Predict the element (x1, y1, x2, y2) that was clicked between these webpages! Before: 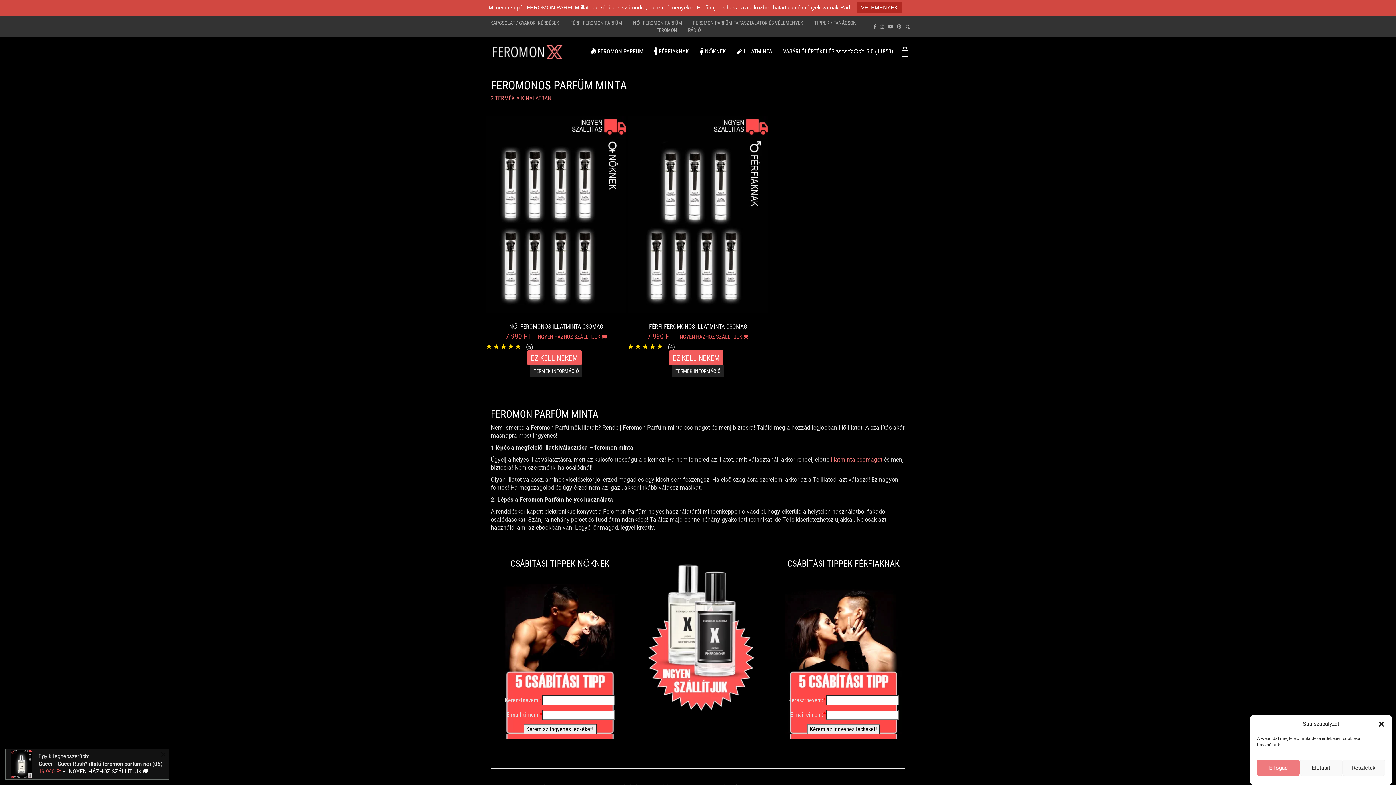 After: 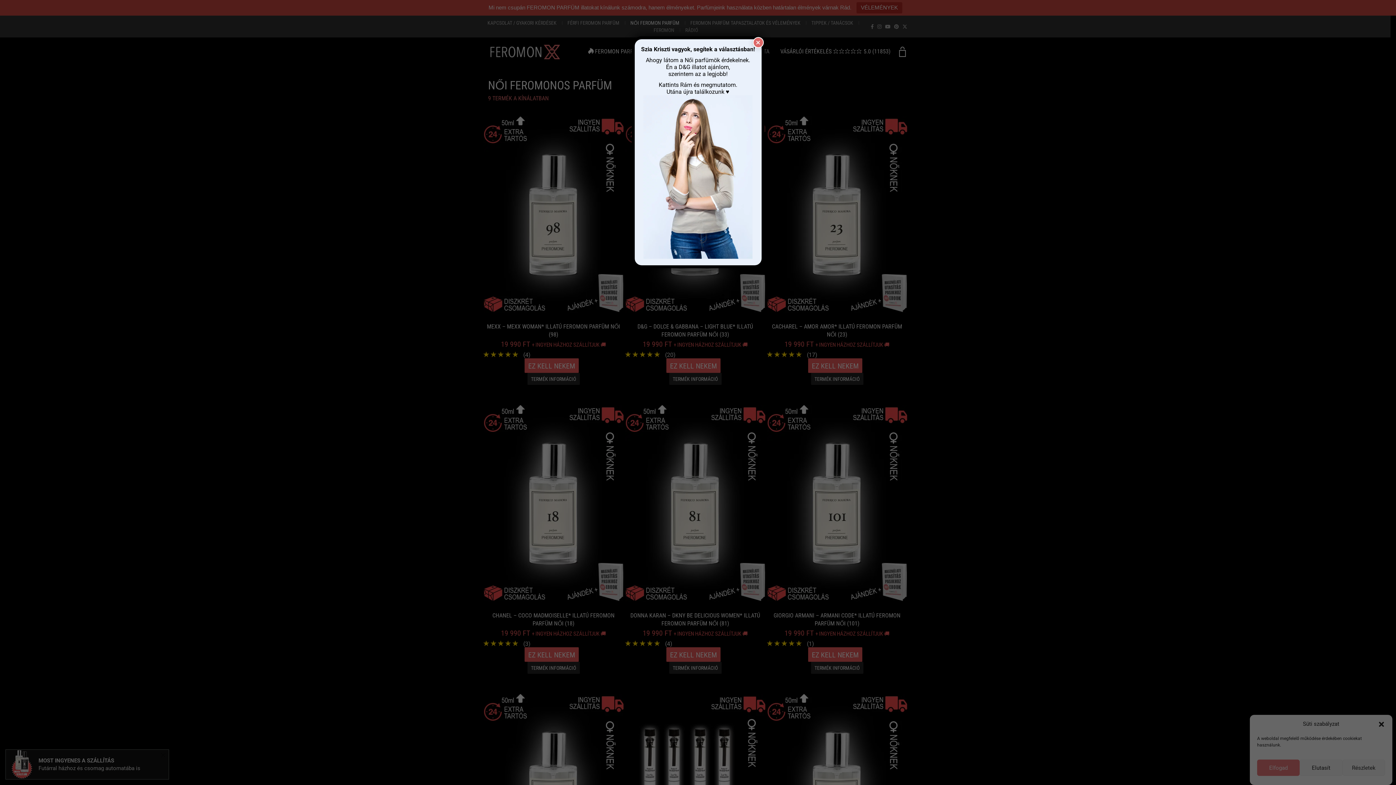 Action: label:  NŐKNEK bbox: (694, 38, 731, 65)